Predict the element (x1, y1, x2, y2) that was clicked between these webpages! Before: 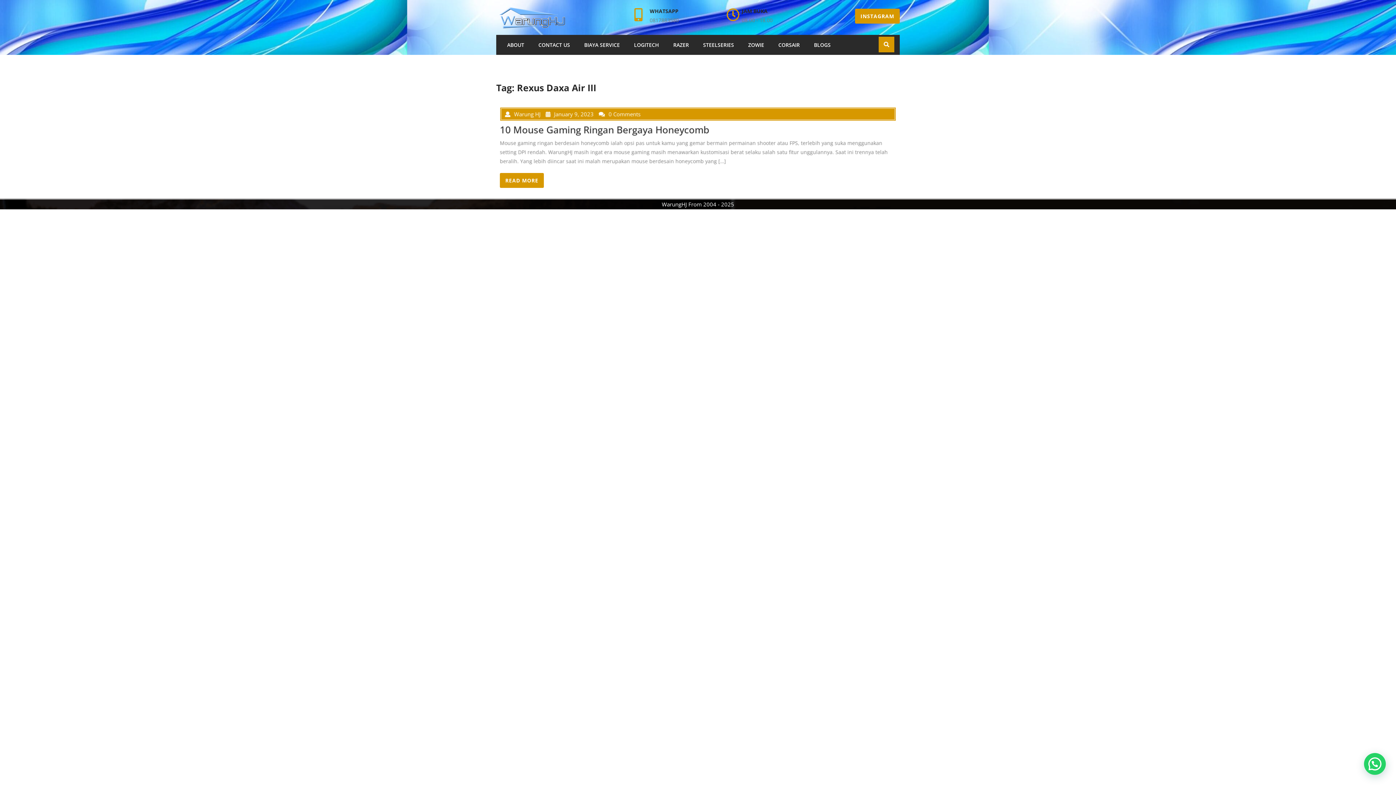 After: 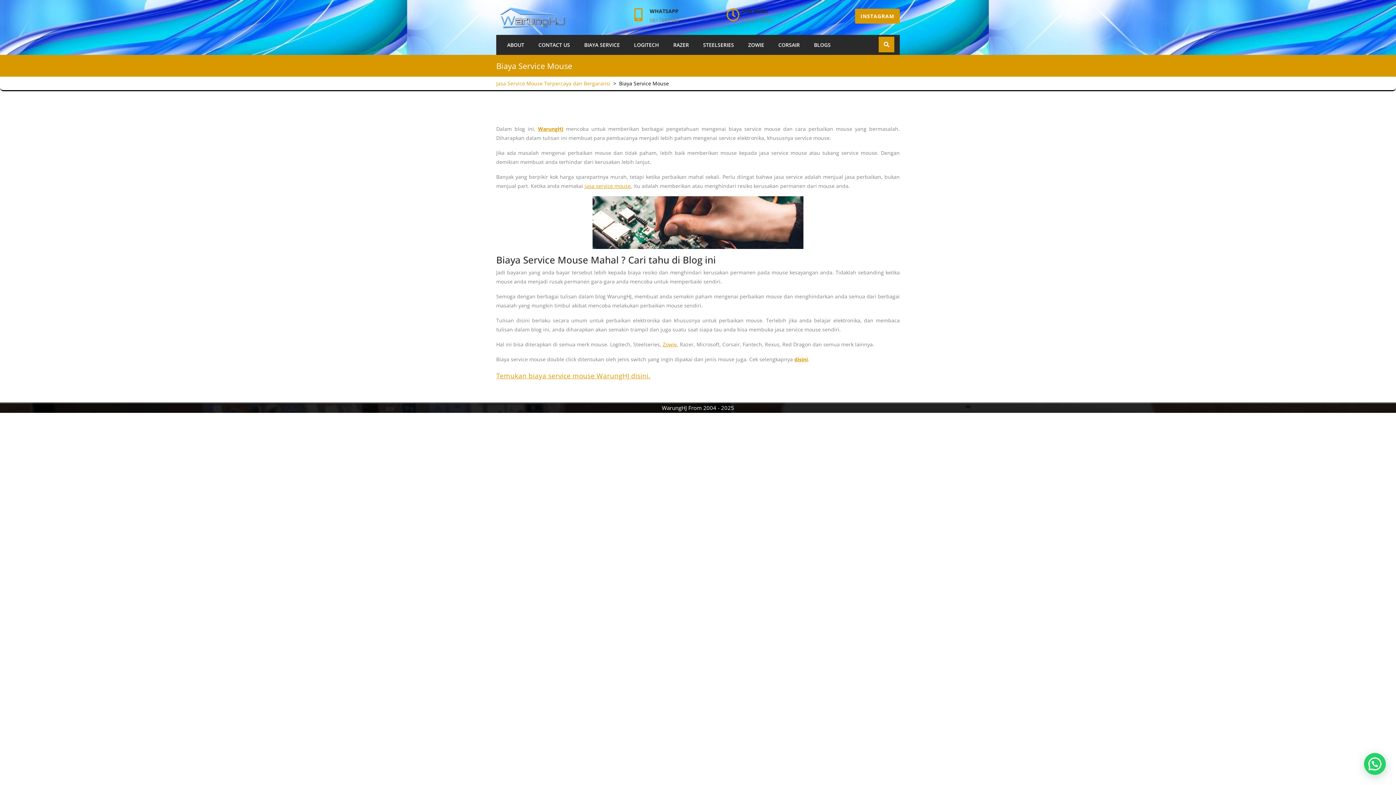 Action: bbox: (578, 36, 627, 53) label: BIAYA SERVICE